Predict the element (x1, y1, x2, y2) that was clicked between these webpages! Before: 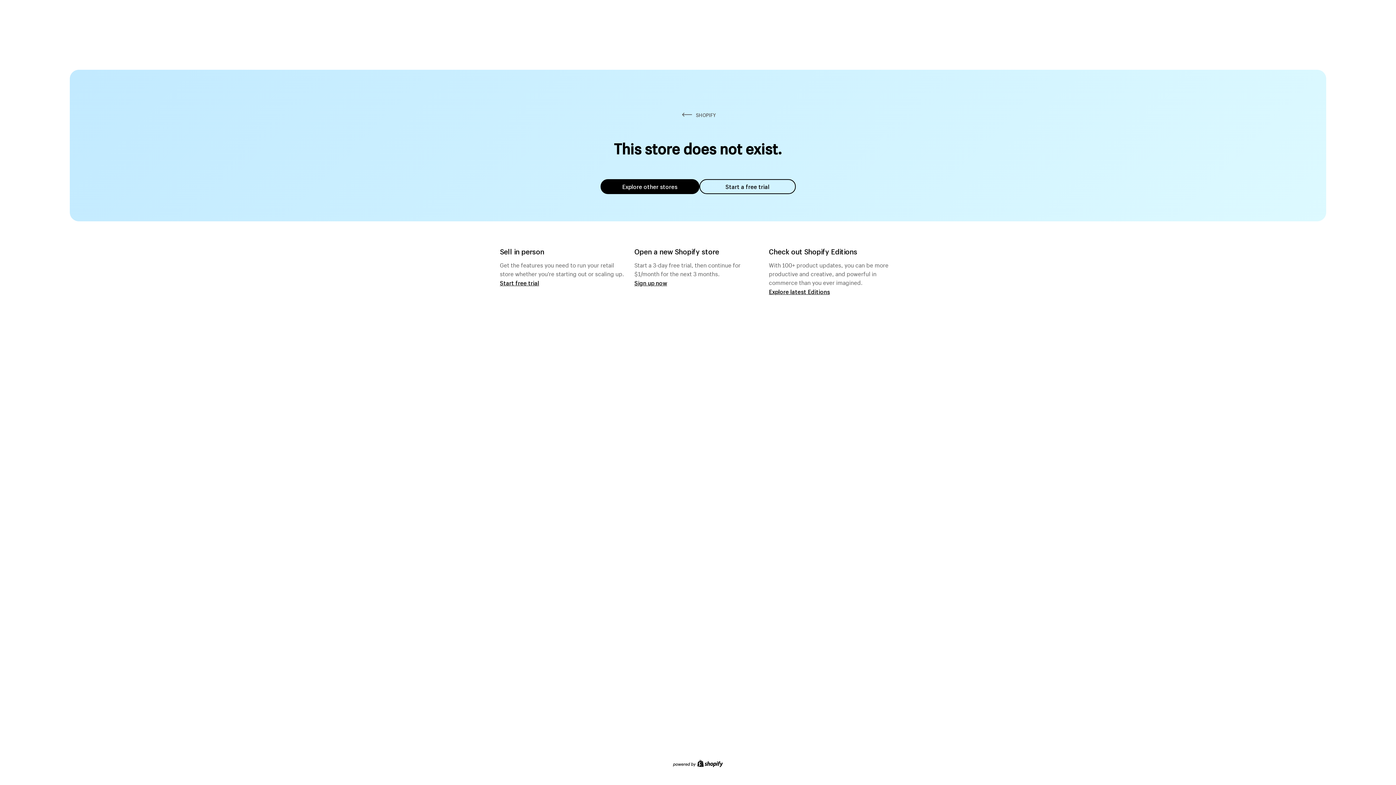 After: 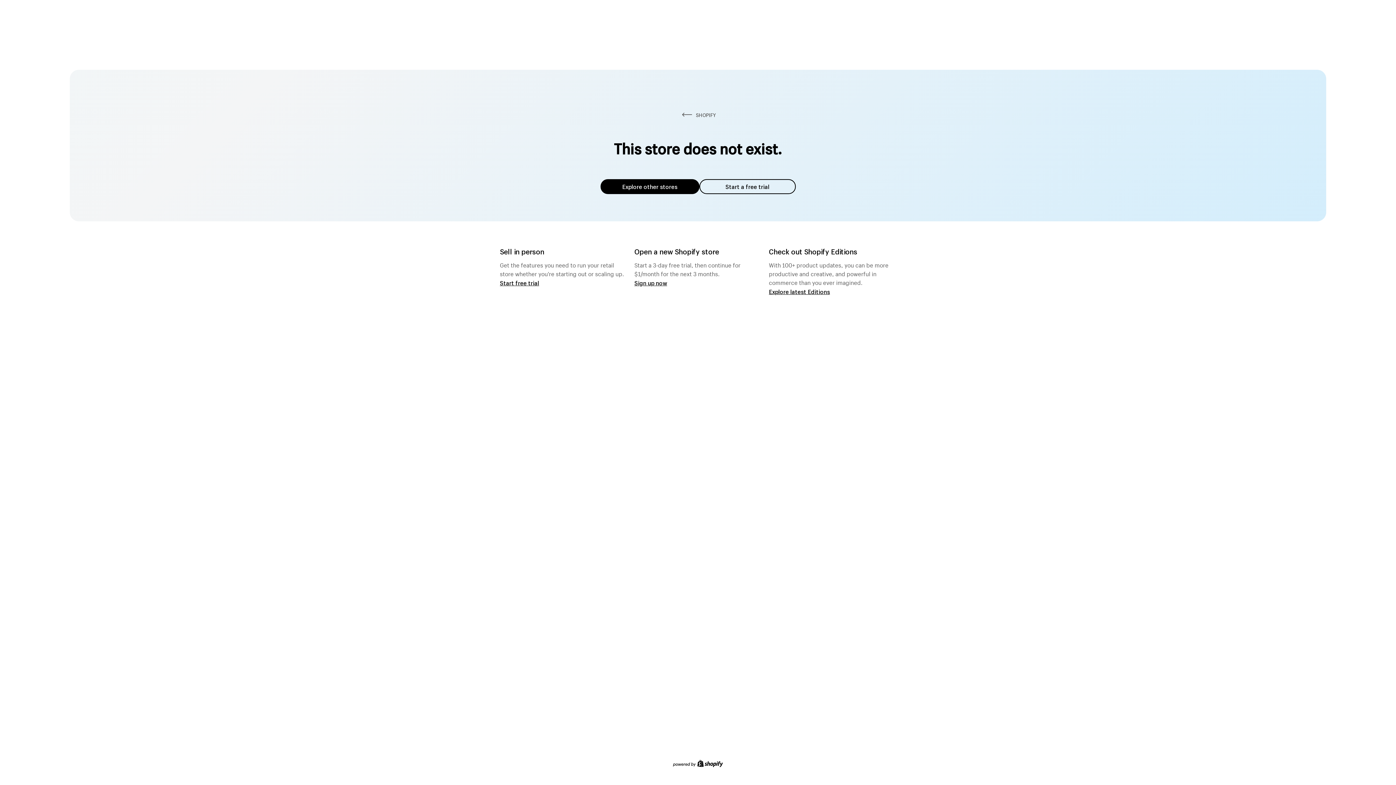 Action: bbox: (600, 179, 699, 194) label: Explore other stores